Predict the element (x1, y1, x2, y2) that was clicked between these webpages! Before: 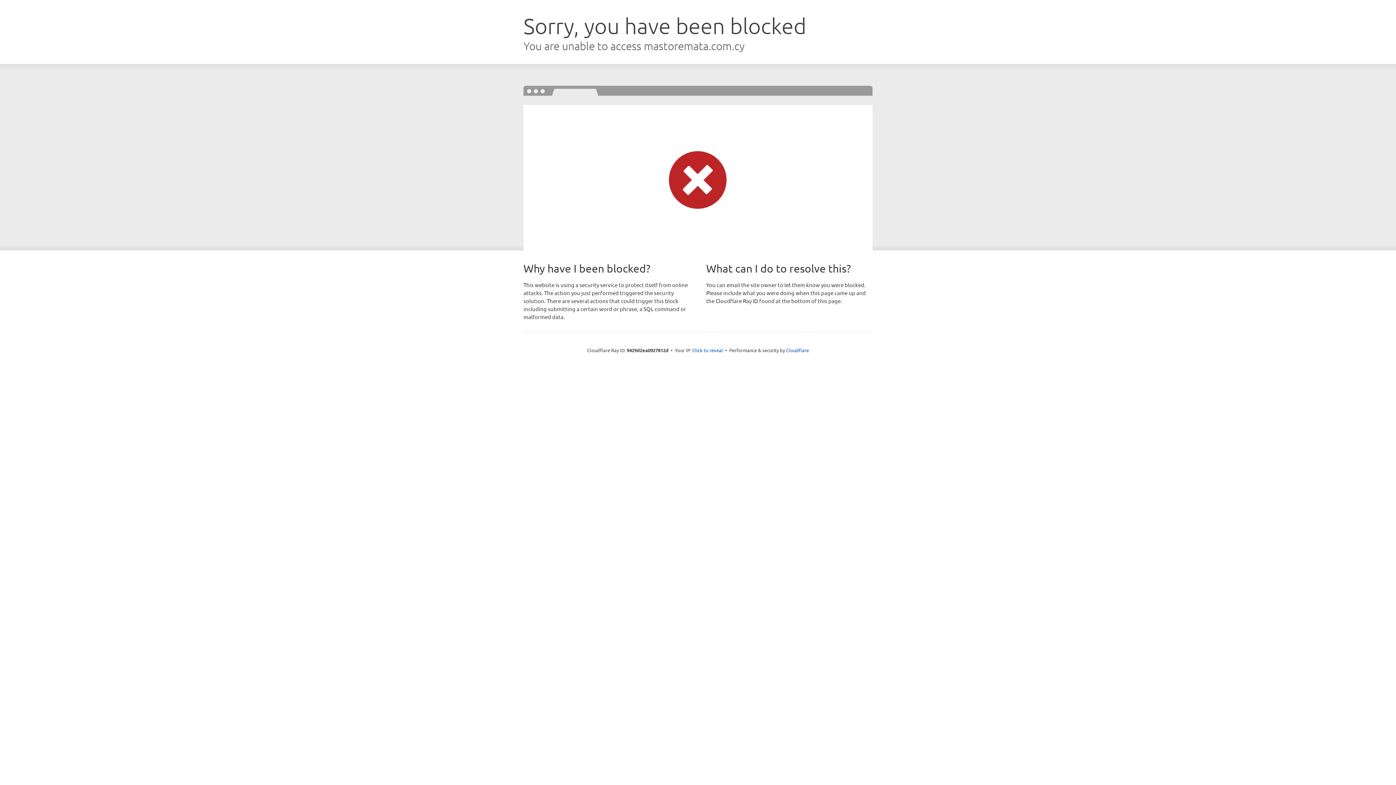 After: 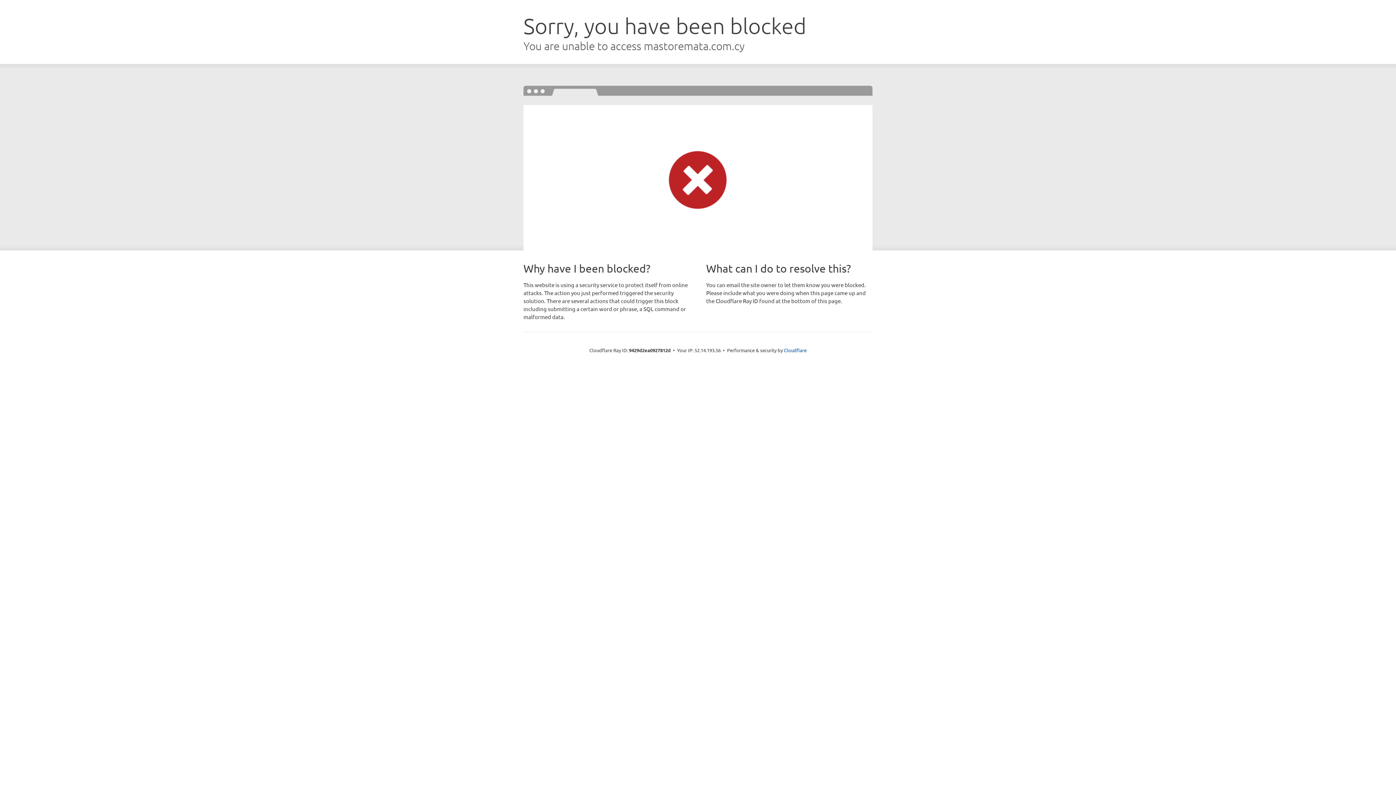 Action: label: Click to reveal bbox: (692, 346, 723, 353)